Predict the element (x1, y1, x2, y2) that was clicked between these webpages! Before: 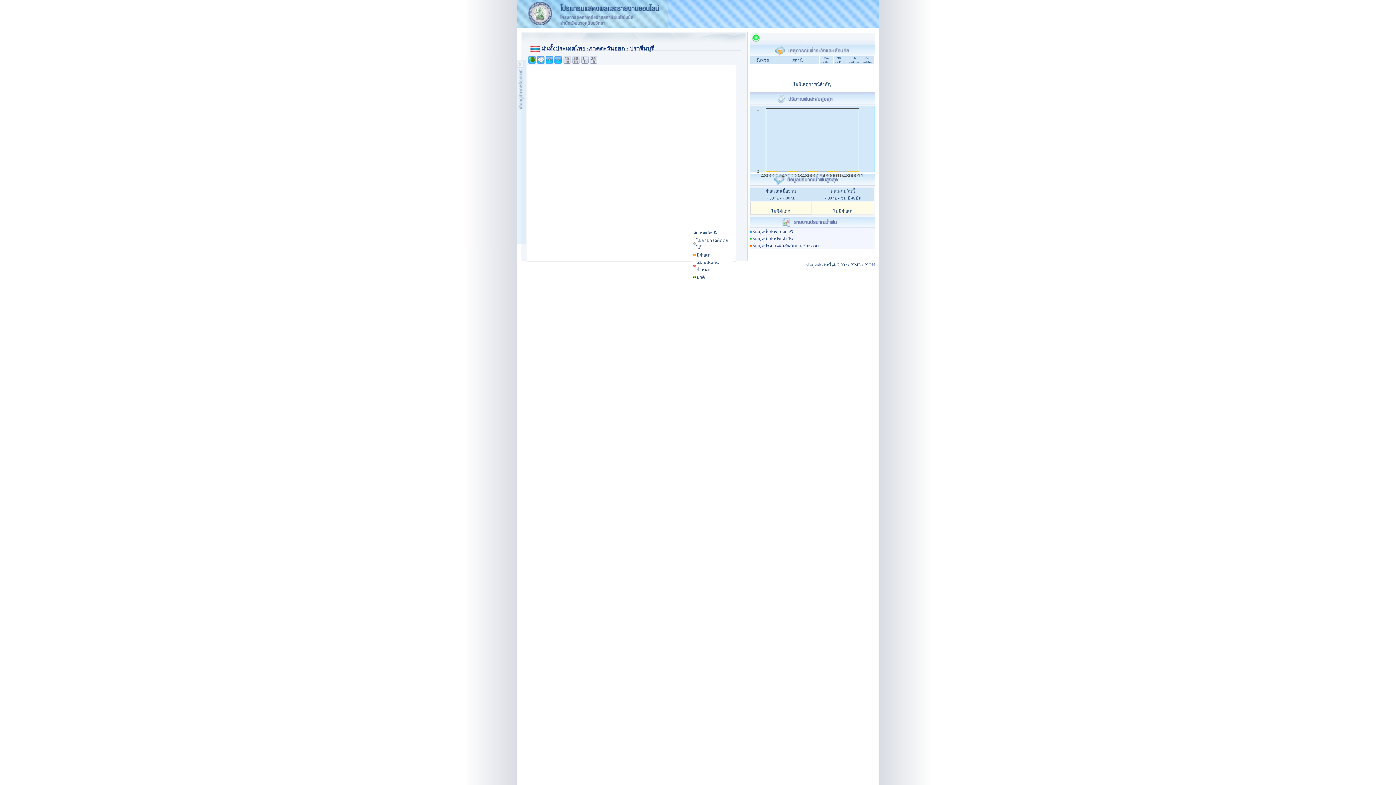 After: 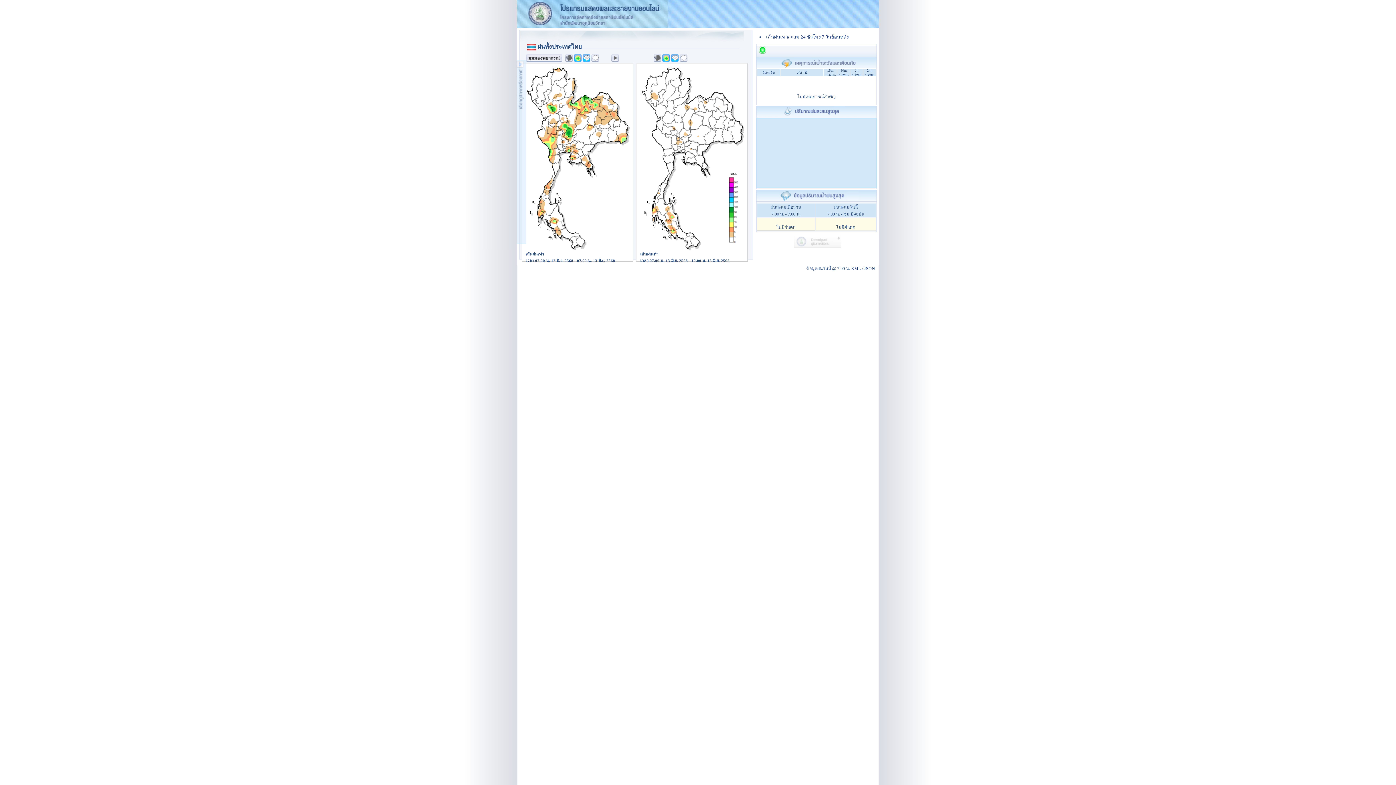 Action: label:  ฝนทั้งประเทศไทย  bbox: (530, 45, 586, 51)